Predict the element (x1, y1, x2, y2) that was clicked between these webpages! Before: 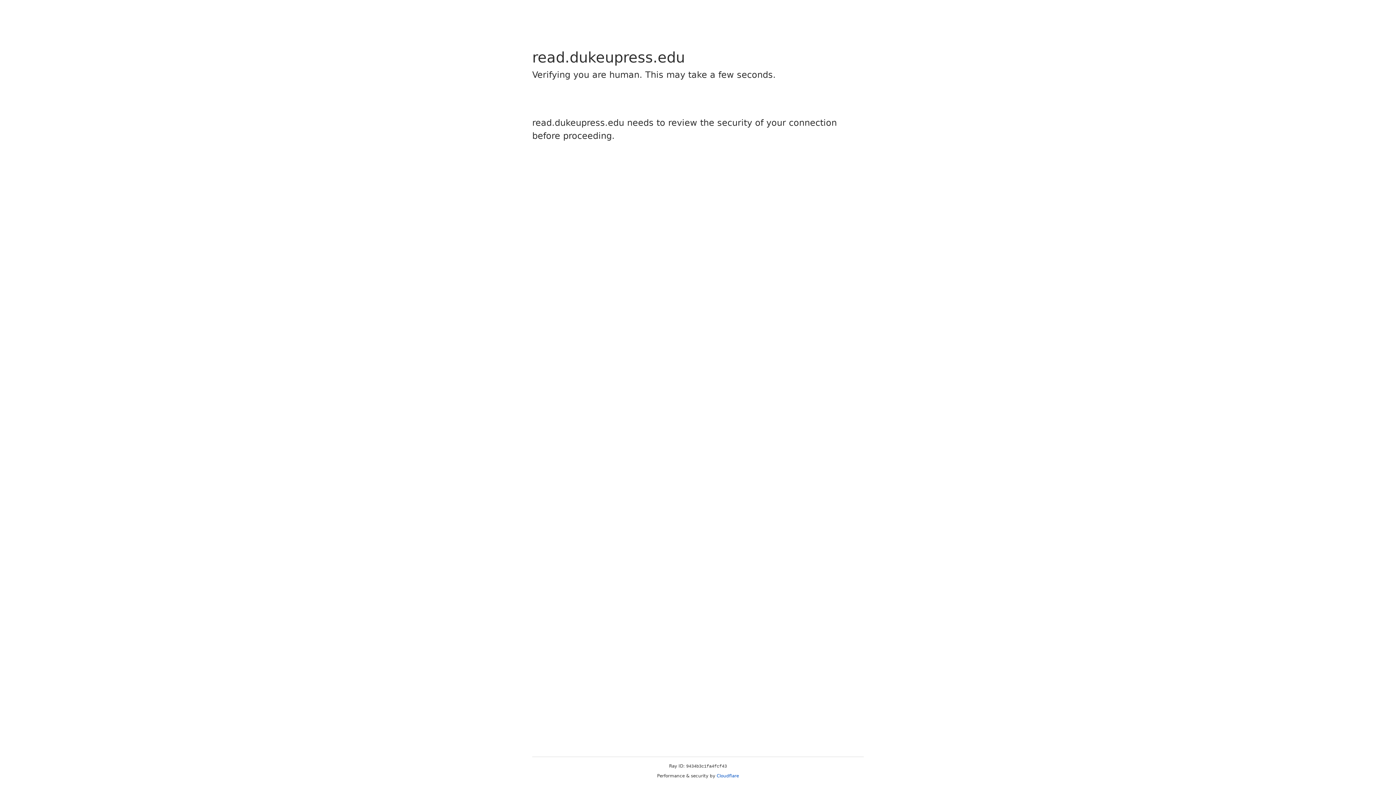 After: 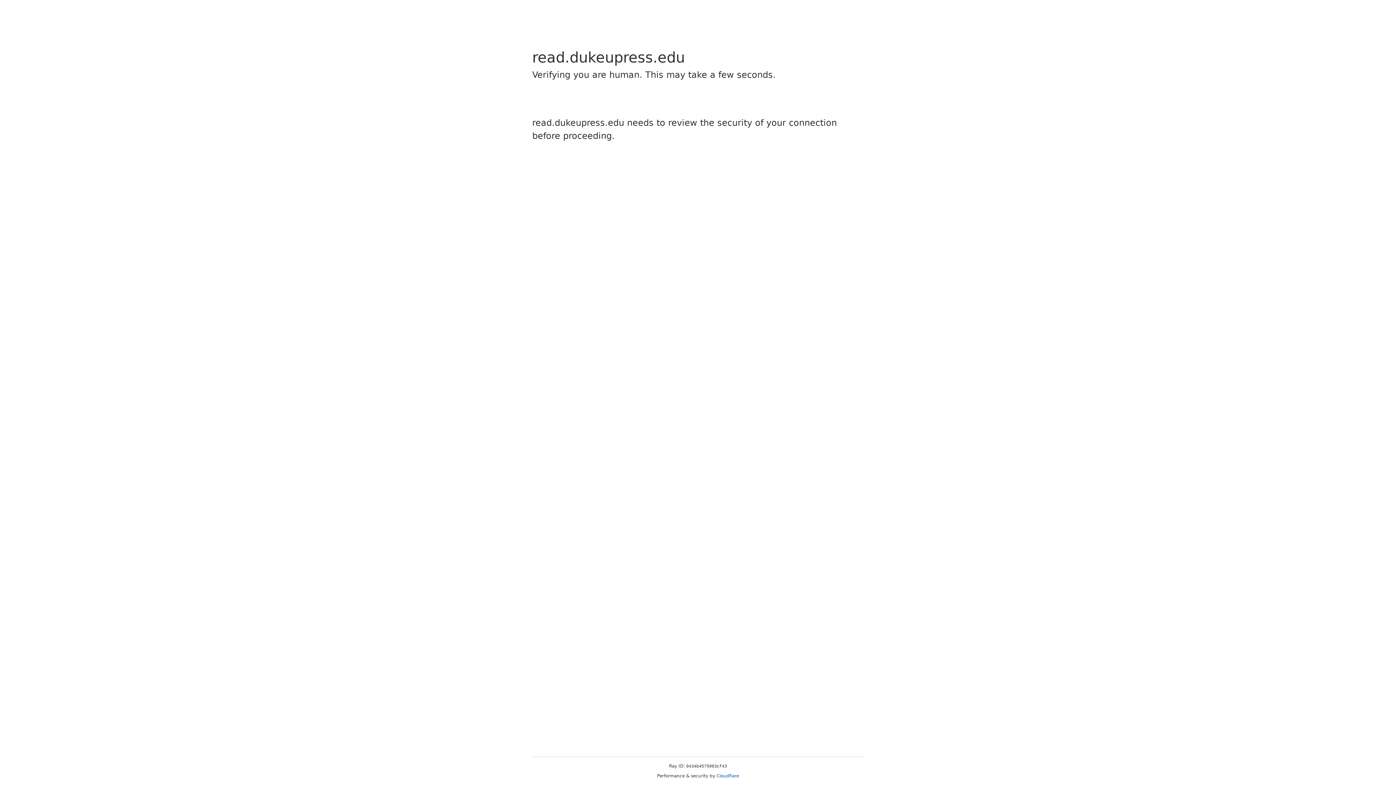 Action: label: Cloudflare bbox: (716, 773, 739, 778)